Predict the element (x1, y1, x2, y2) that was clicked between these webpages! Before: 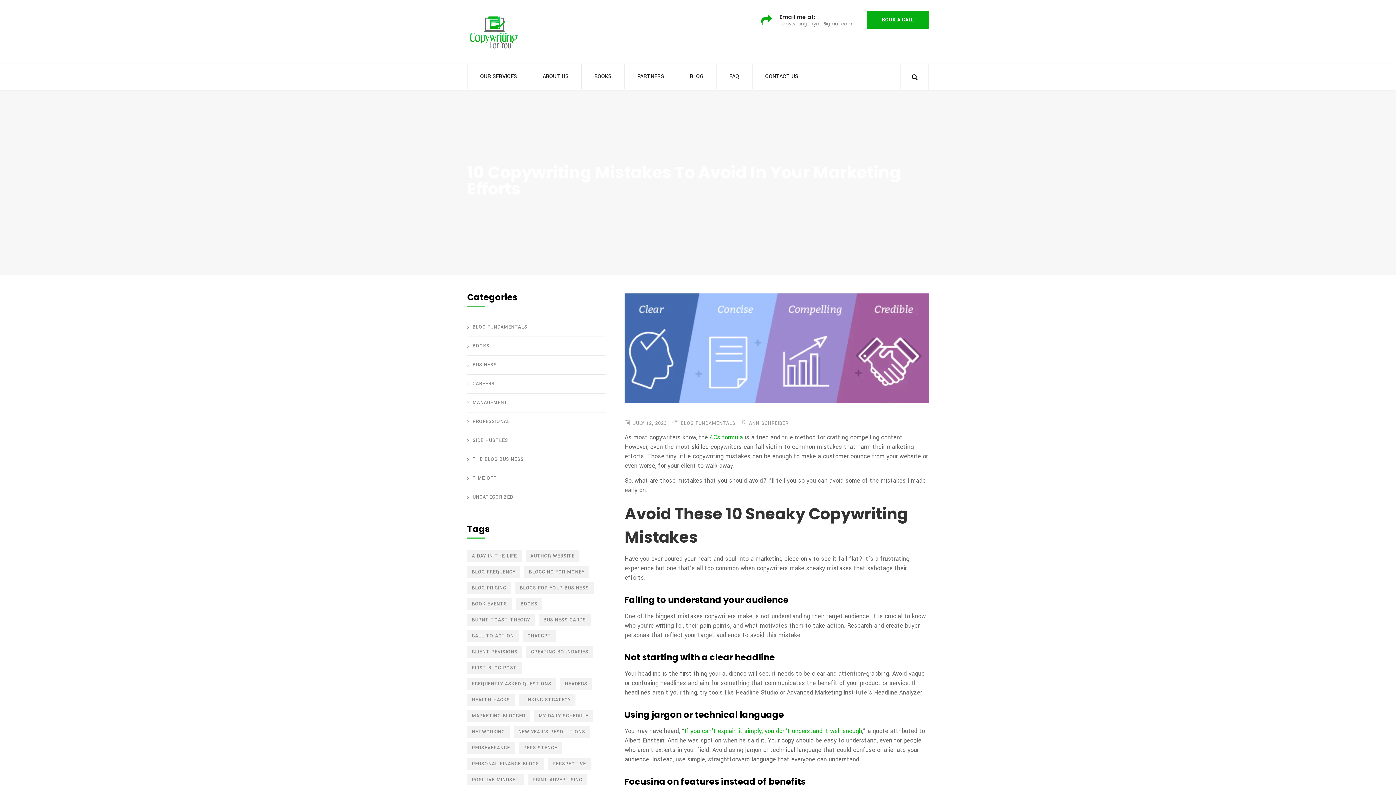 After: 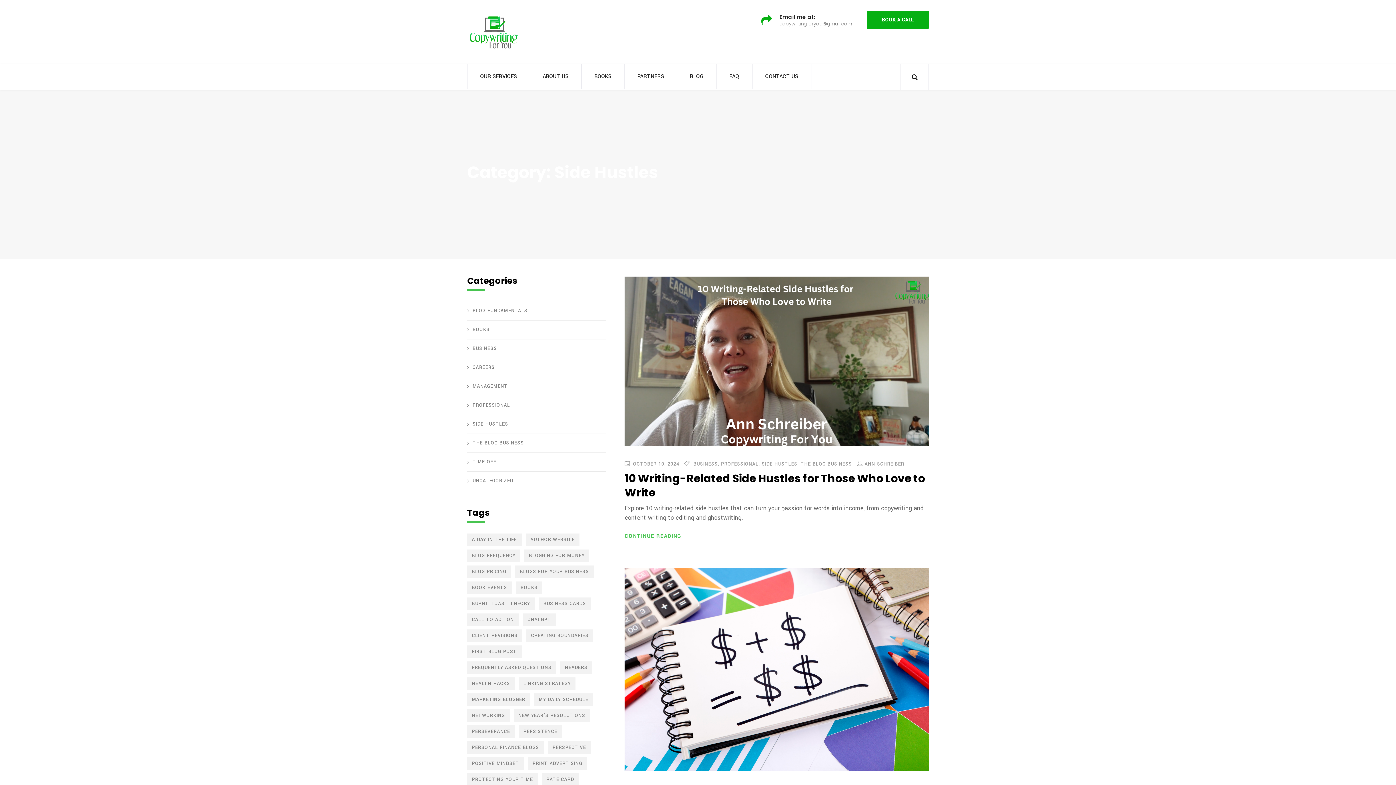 Action: label: SIDE HUSTLES bbox: (472, 437, 508, 444)